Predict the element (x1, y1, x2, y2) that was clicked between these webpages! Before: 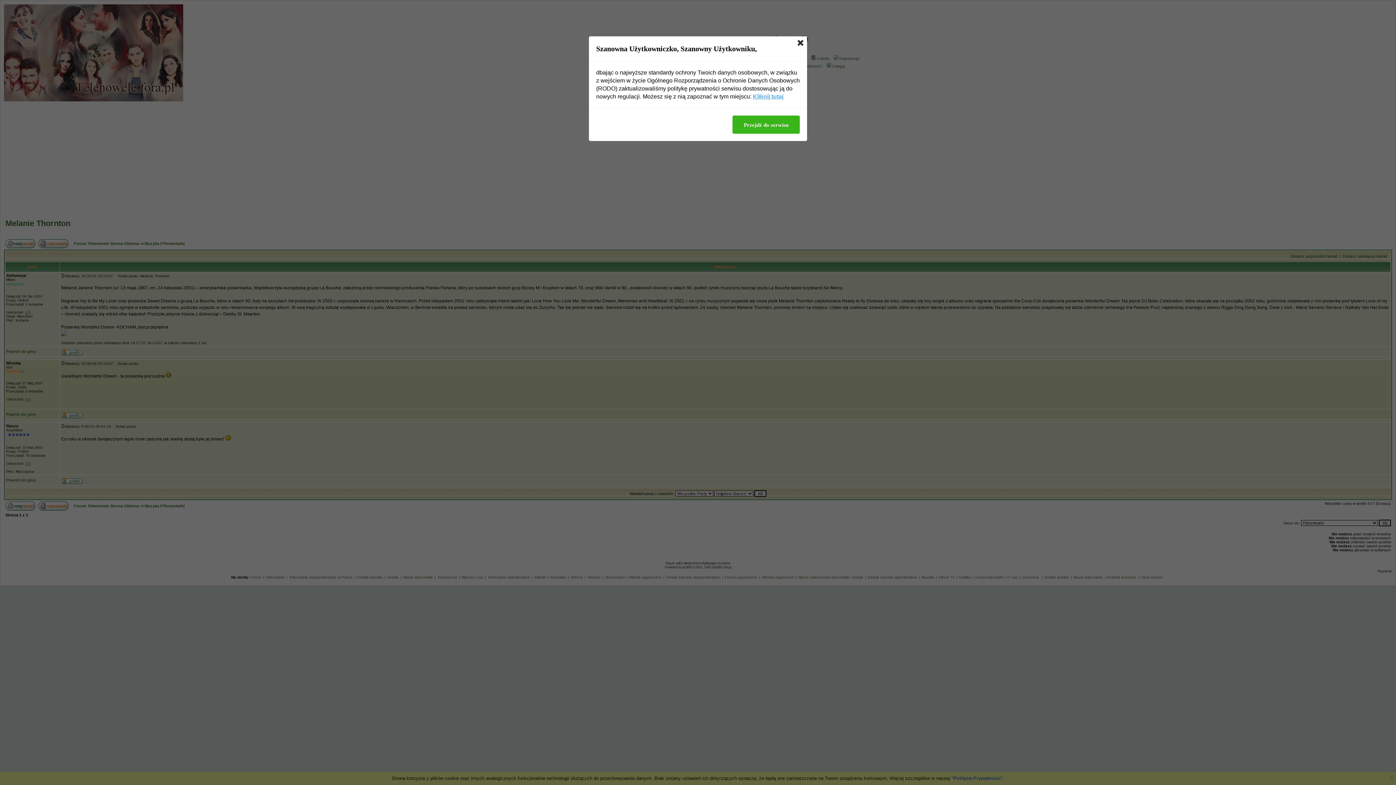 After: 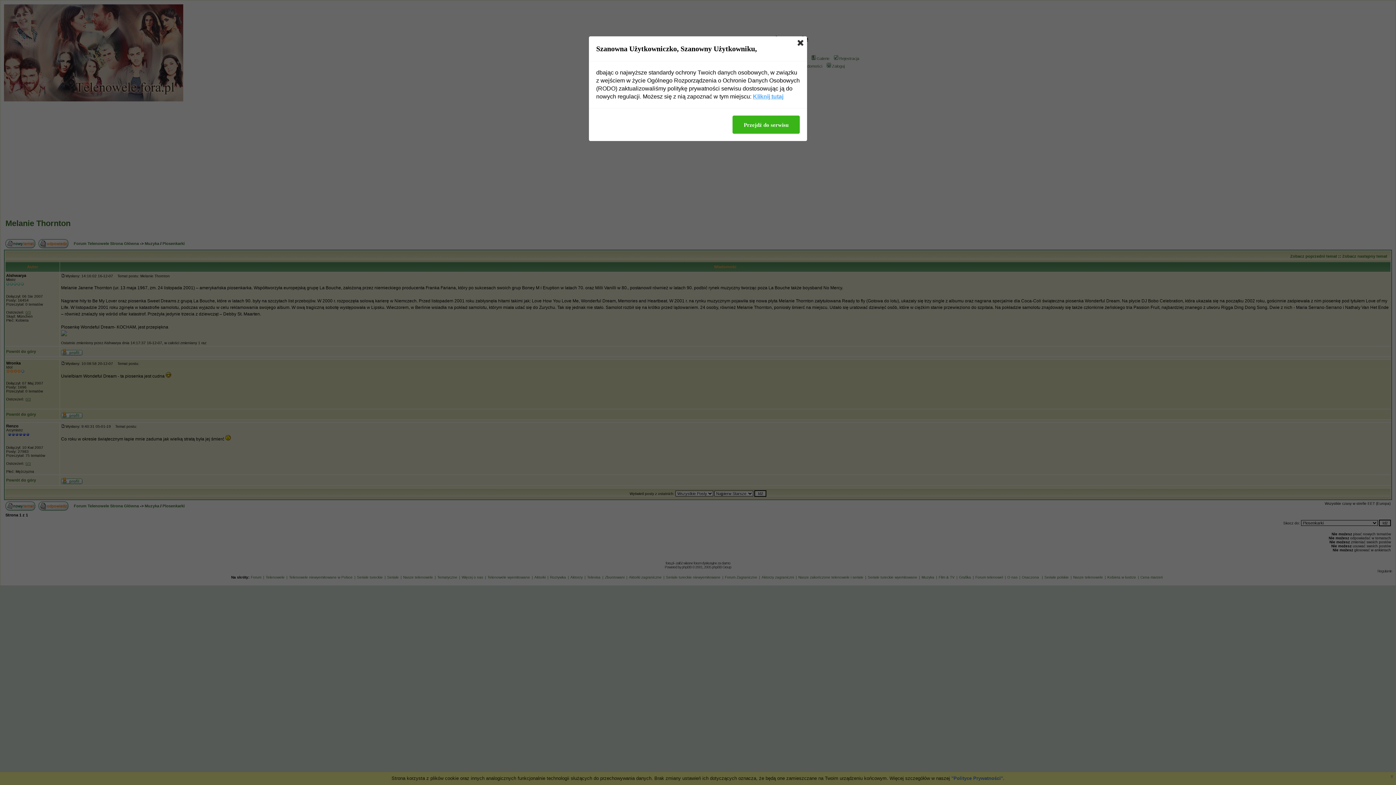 Action: bbox: (753, 92, 783, 100) label: Kliknij tutaj